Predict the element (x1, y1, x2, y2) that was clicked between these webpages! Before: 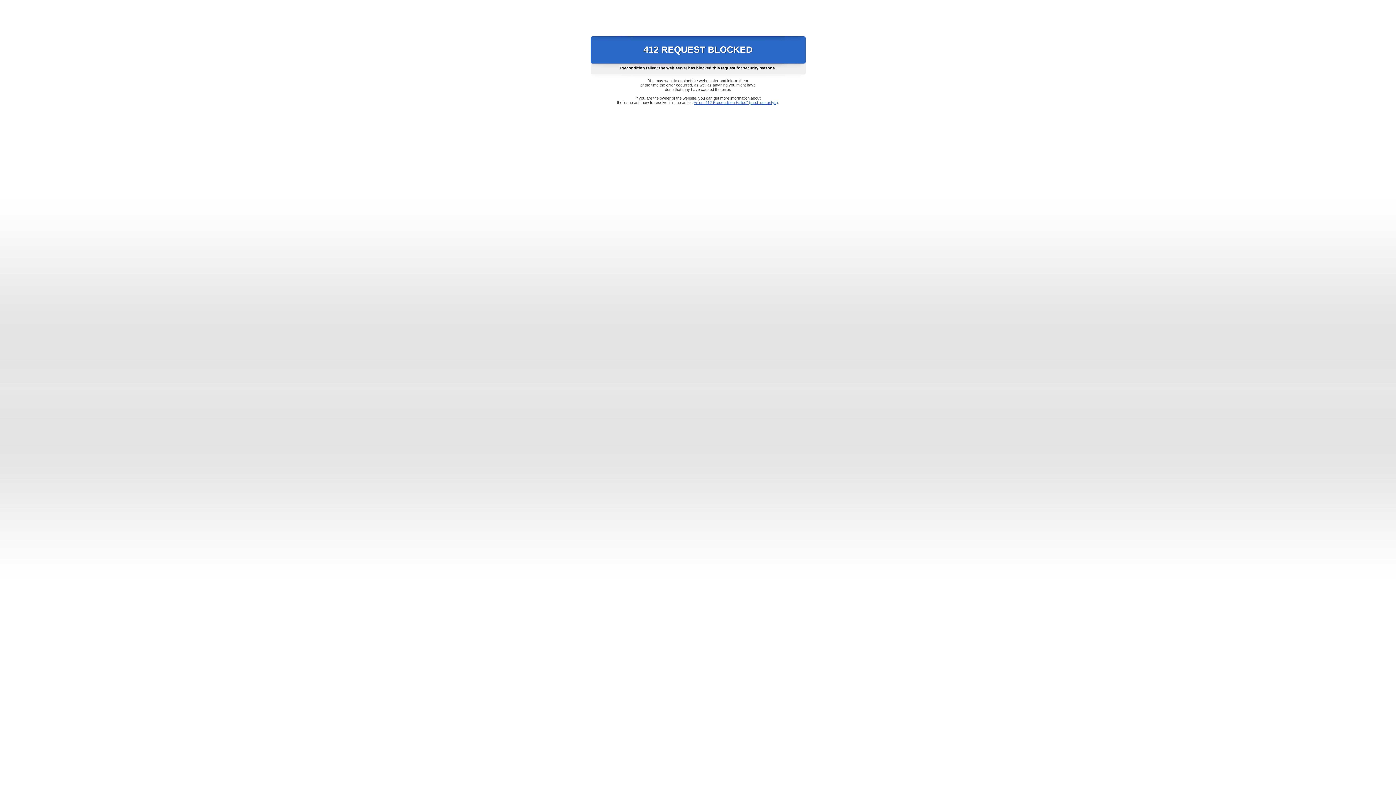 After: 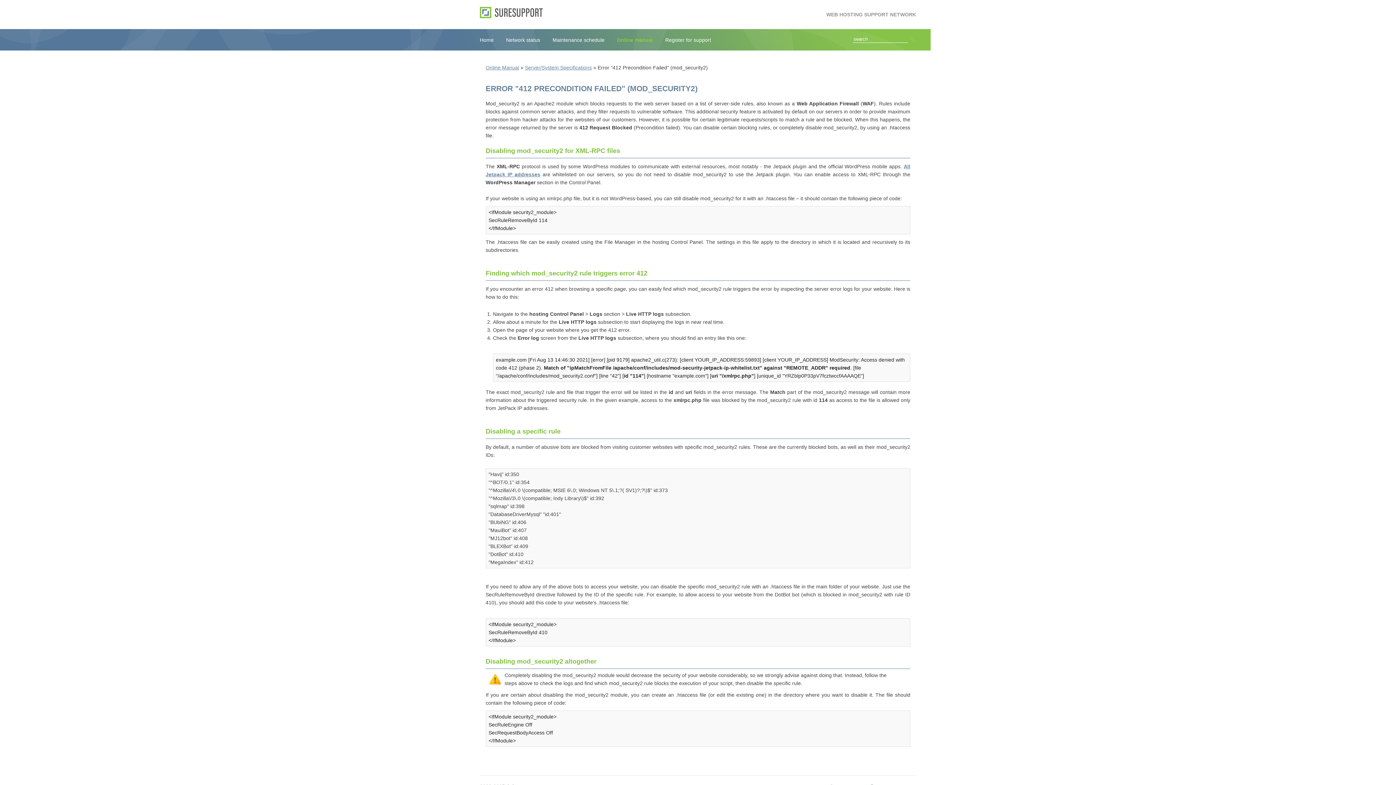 Action: bbox: (693, 100, 778, 104) label: Error "412 Precondition Failed" (mod_security2)